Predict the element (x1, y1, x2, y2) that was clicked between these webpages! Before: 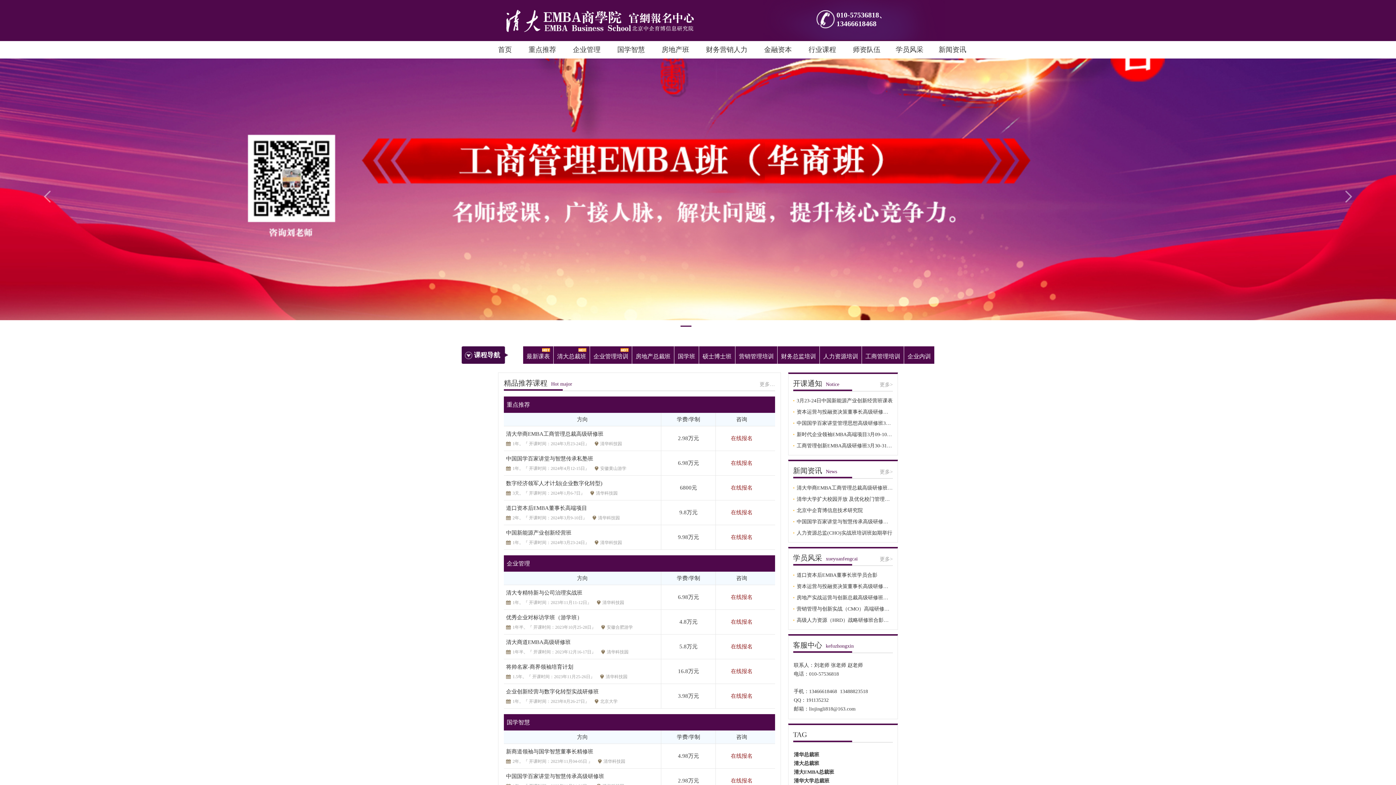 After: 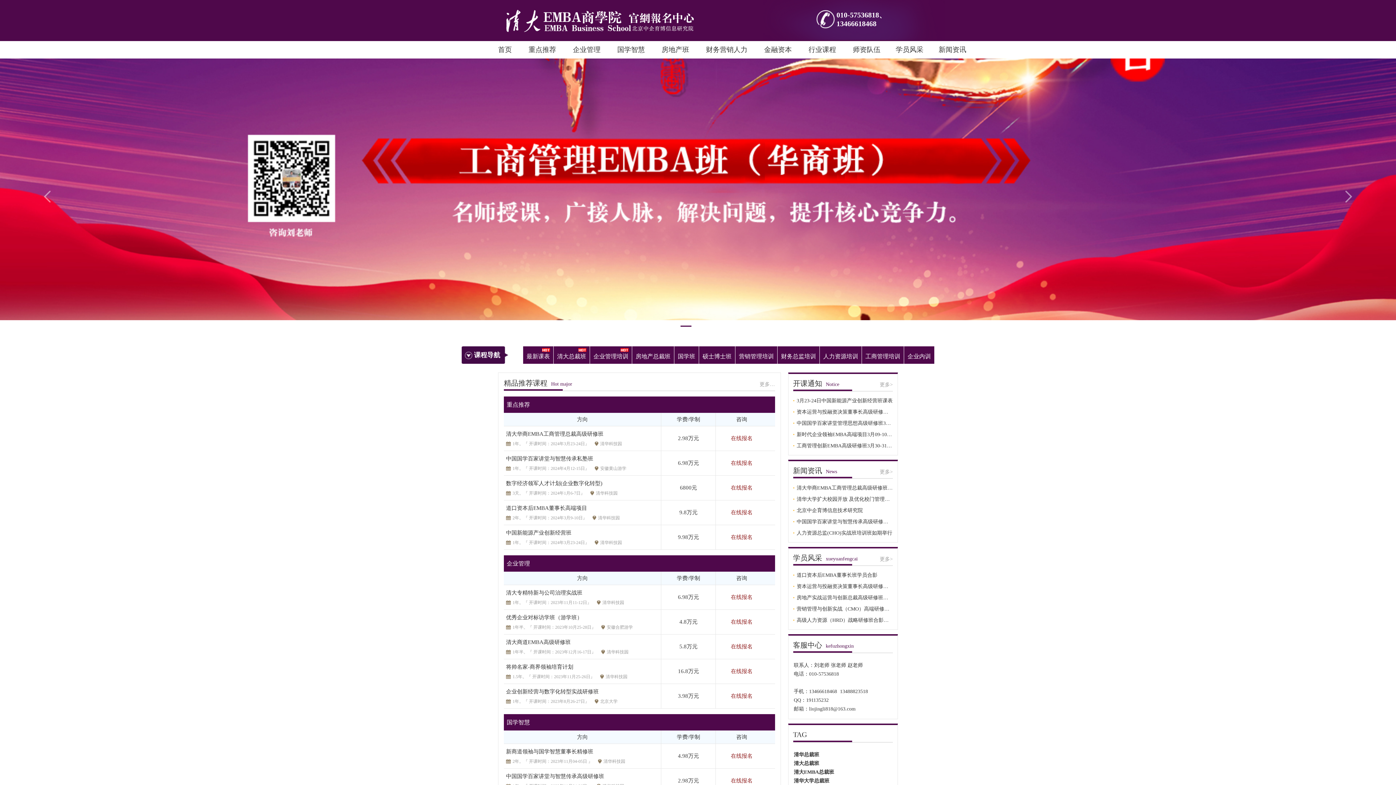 Action: bbox: (793, 614, 893, 626) label: 高级人力资源（HRD）战略研修班合影照片